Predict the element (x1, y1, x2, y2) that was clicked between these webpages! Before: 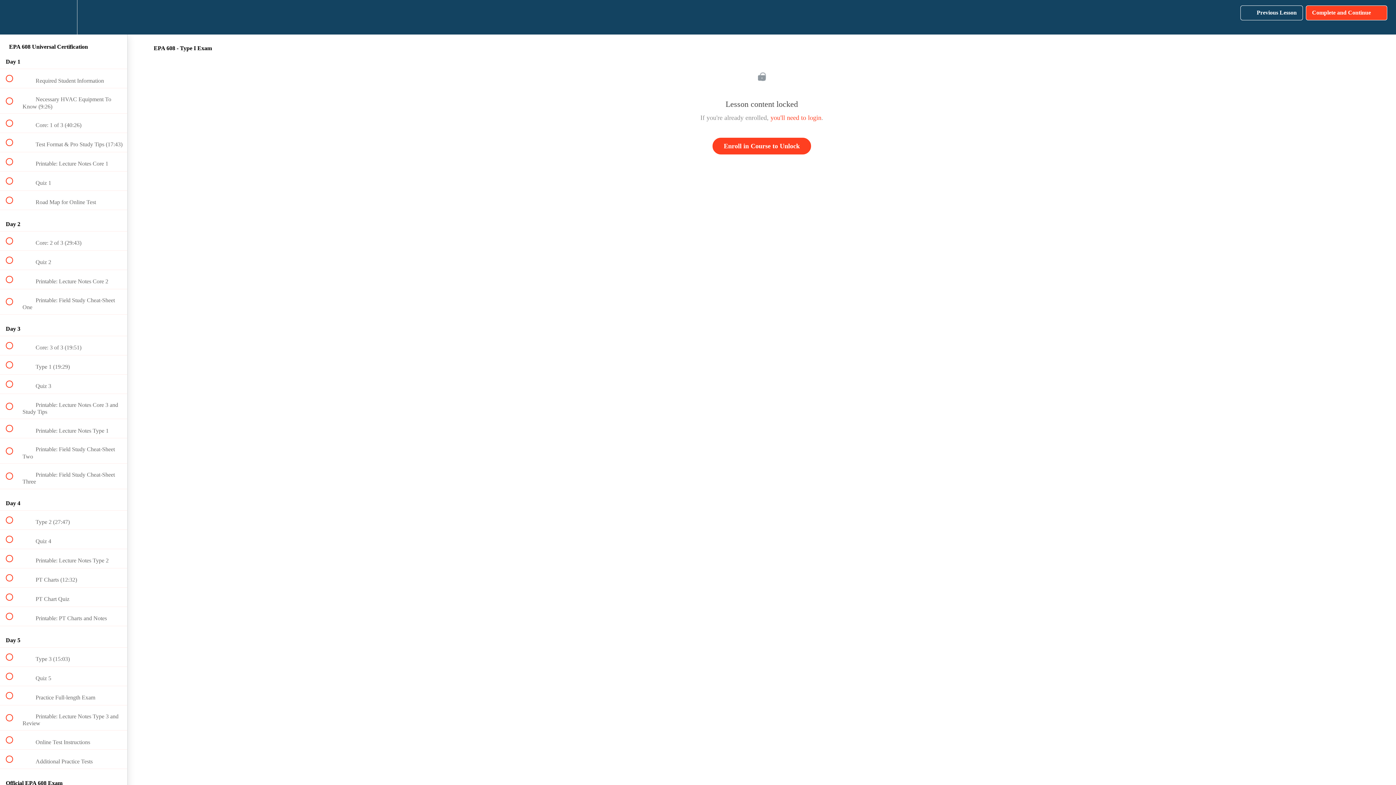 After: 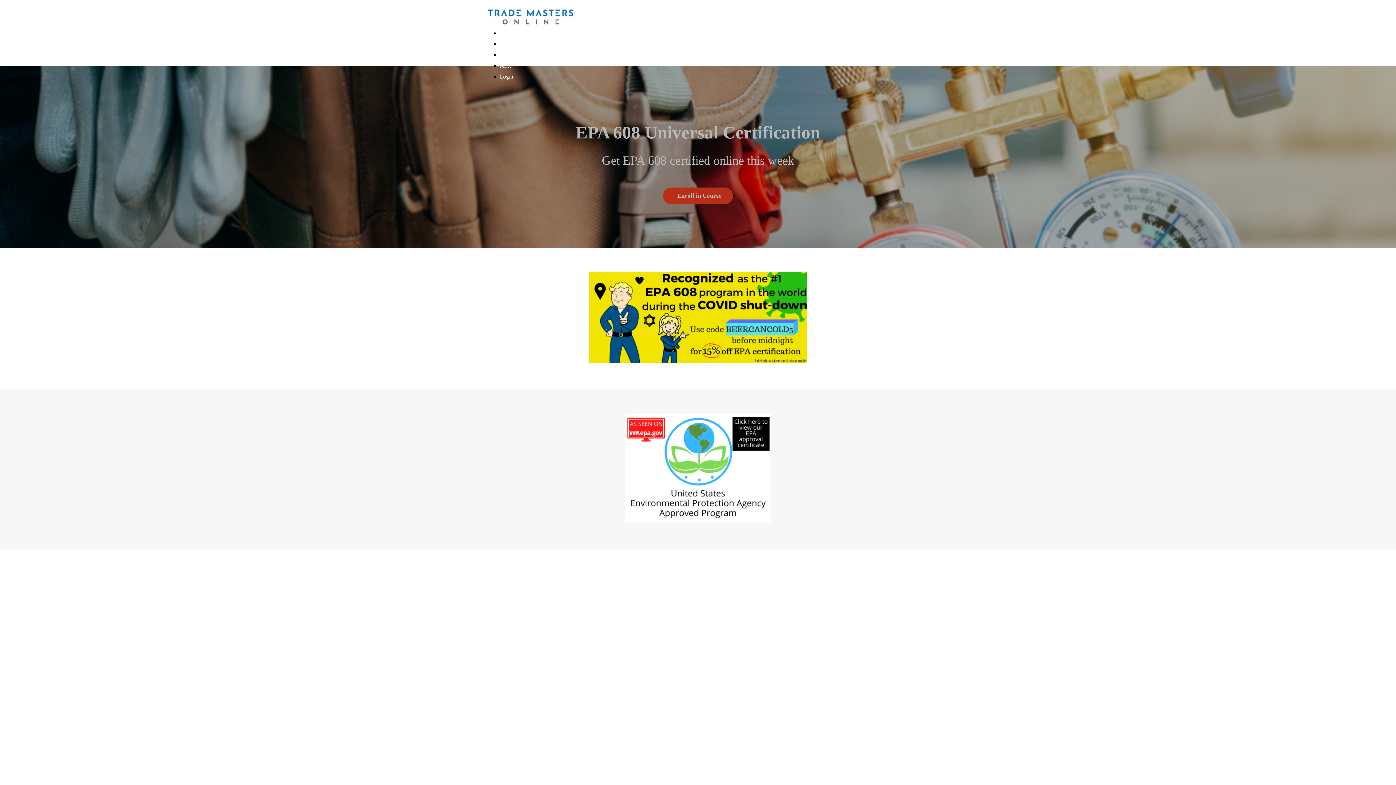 Action: label: Enroll in Course to Unlock bbox: (712, 137, 811, 154)